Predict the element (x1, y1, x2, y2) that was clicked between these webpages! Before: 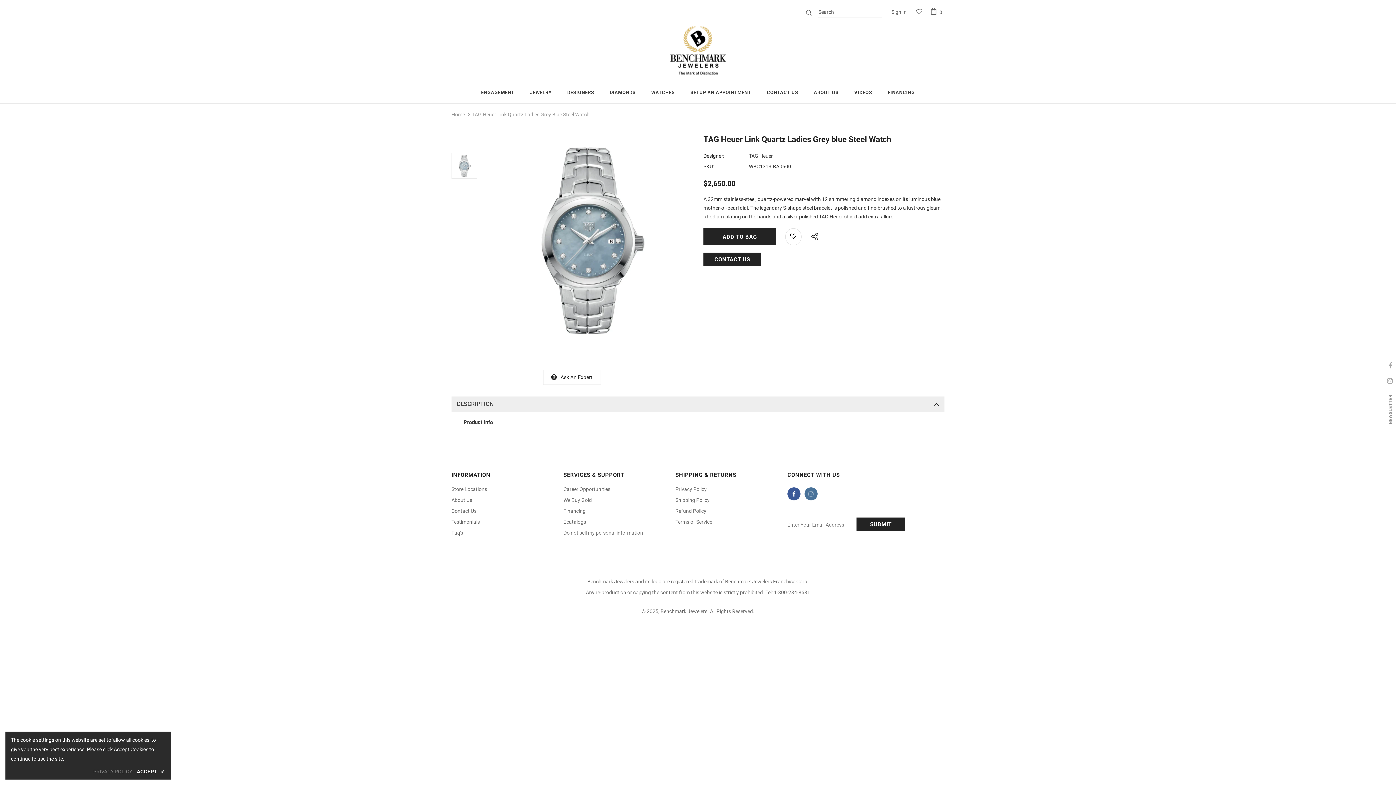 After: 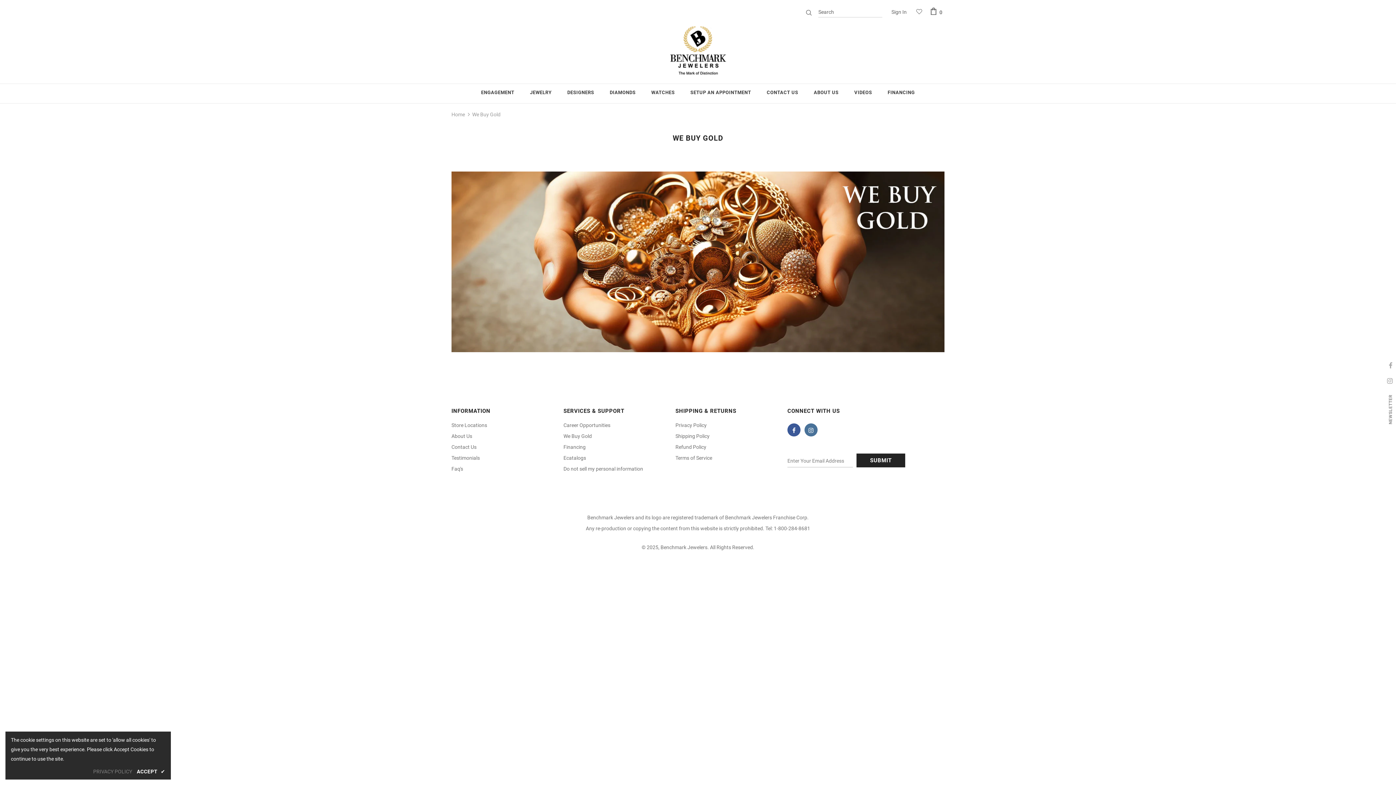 Action: bbox: (563, 494, 591, 505) label: We Buy Gold